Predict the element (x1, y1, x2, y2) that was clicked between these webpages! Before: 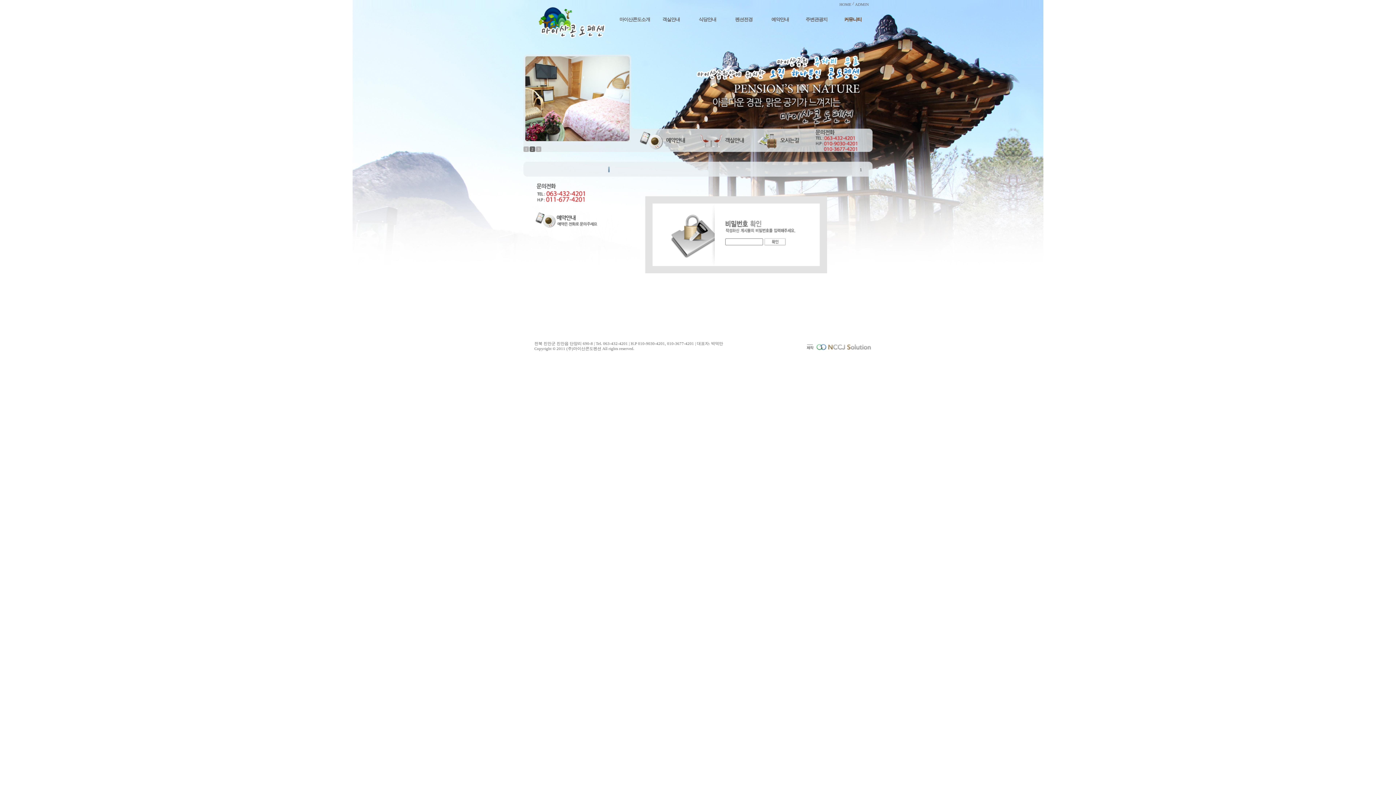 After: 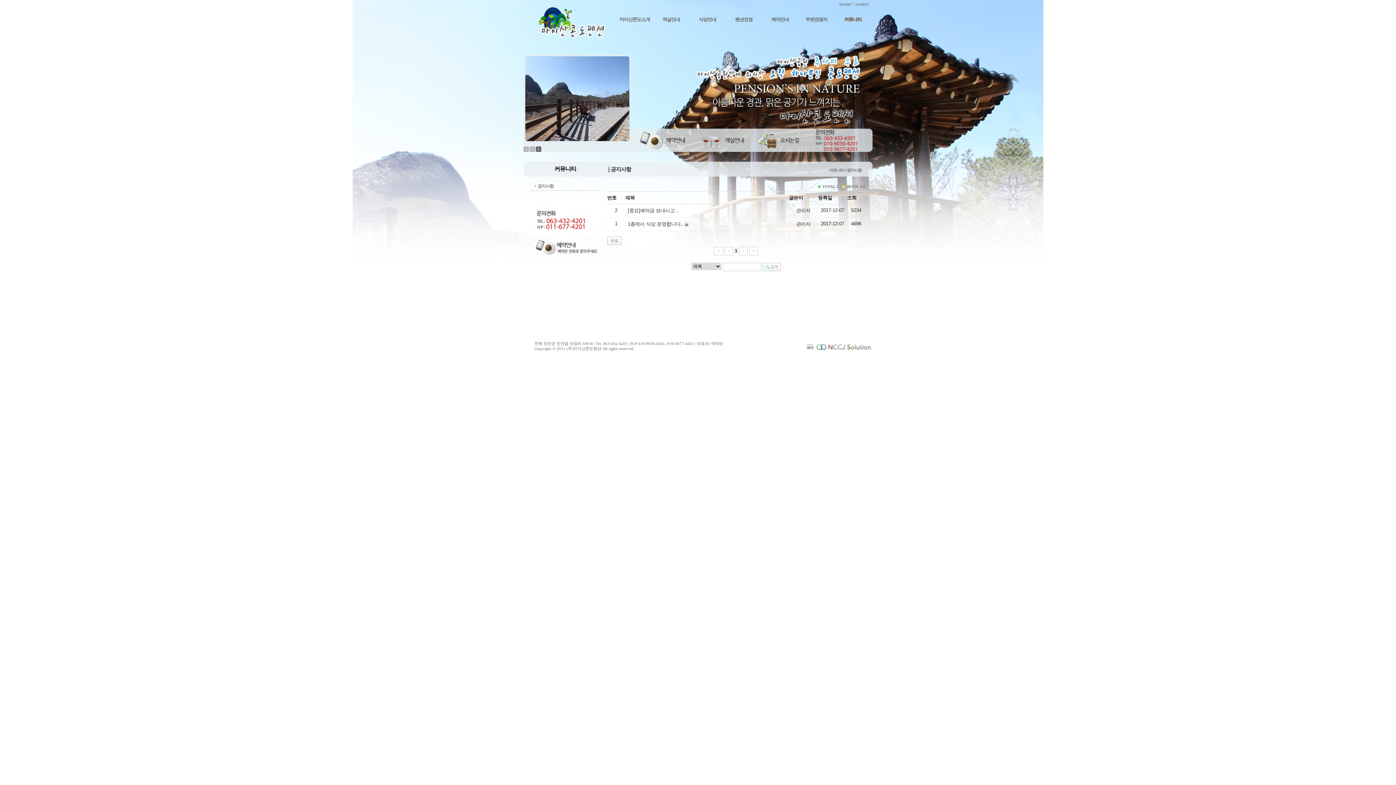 Action: label: 커뮤니티 bbox: (842, 16, 863, 22)